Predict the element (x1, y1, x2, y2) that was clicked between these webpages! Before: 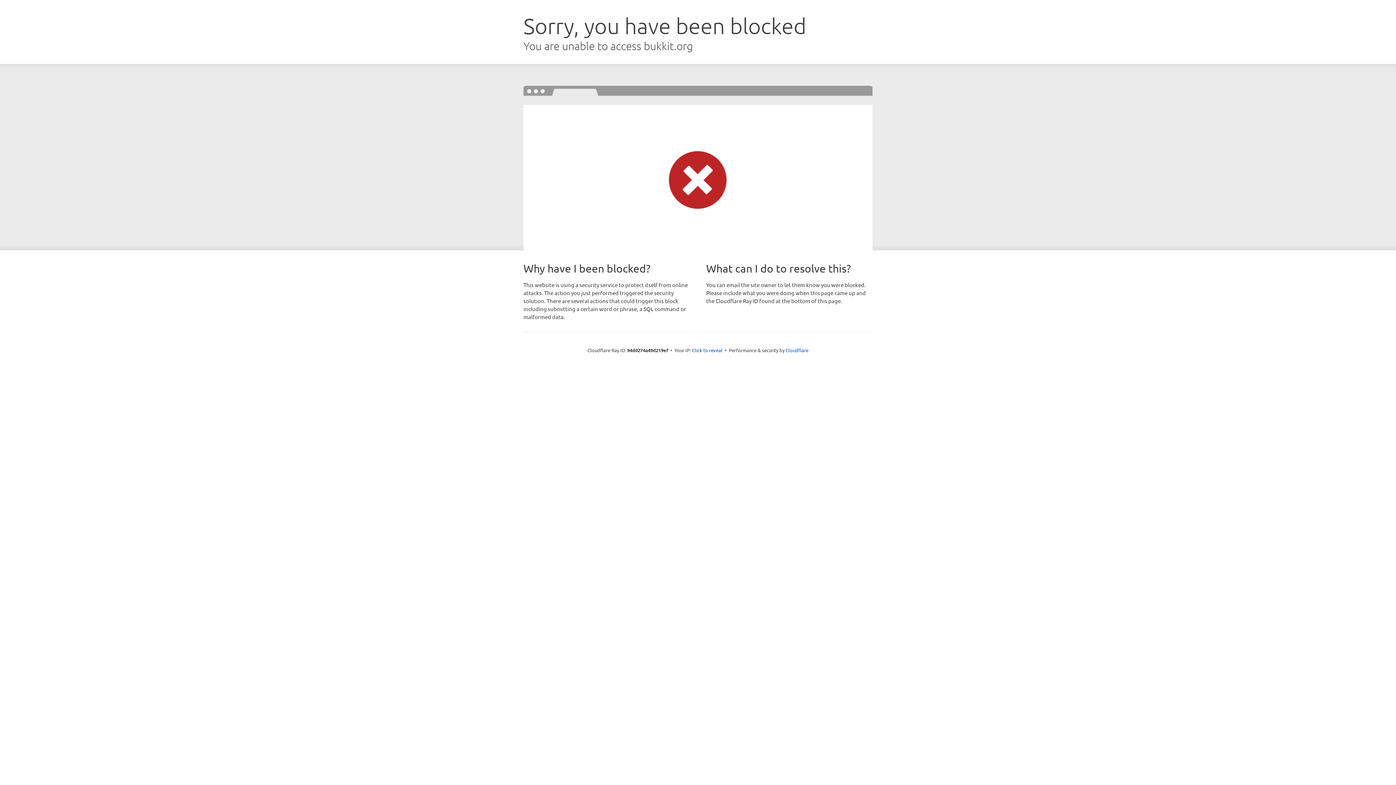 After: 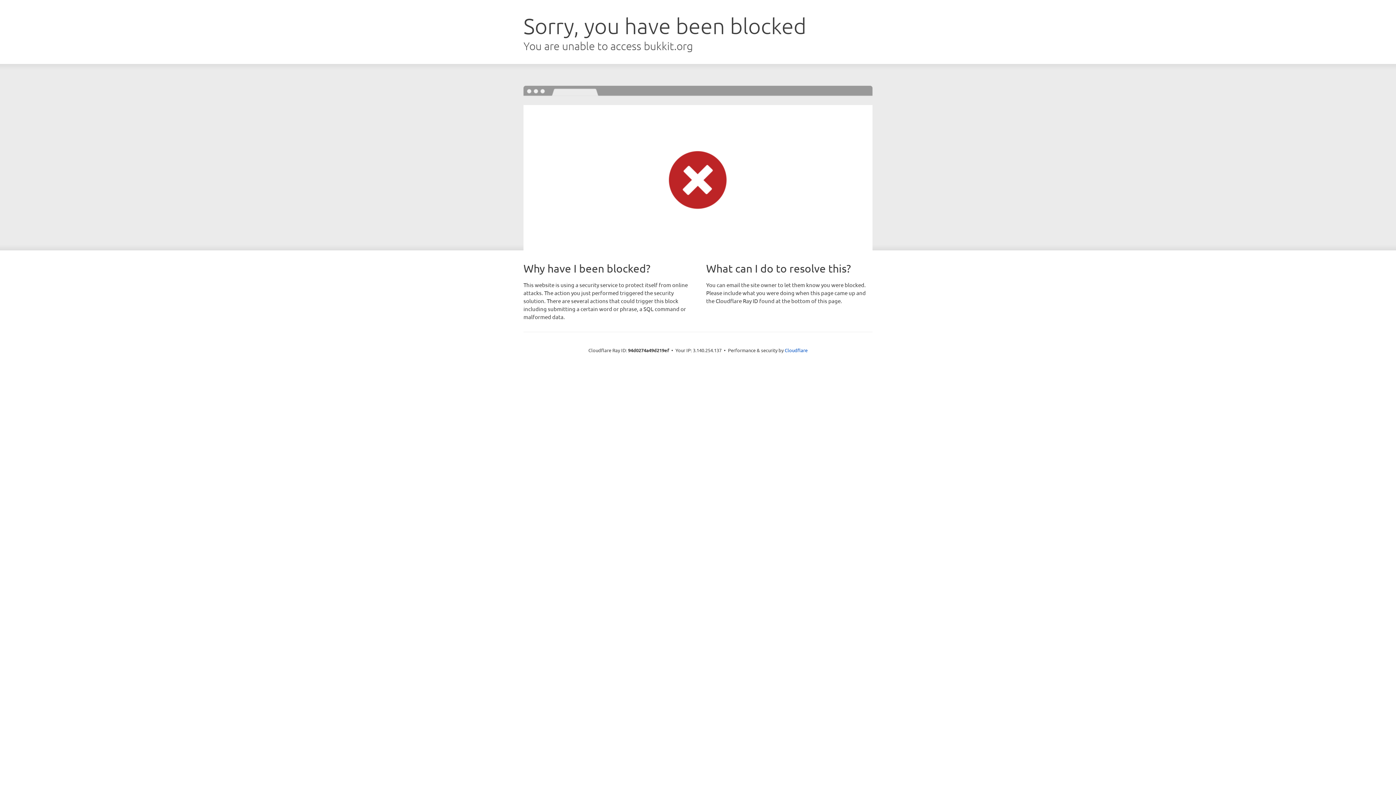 Action: label: Click to reveal bbox: (692, 346, 722, 353)